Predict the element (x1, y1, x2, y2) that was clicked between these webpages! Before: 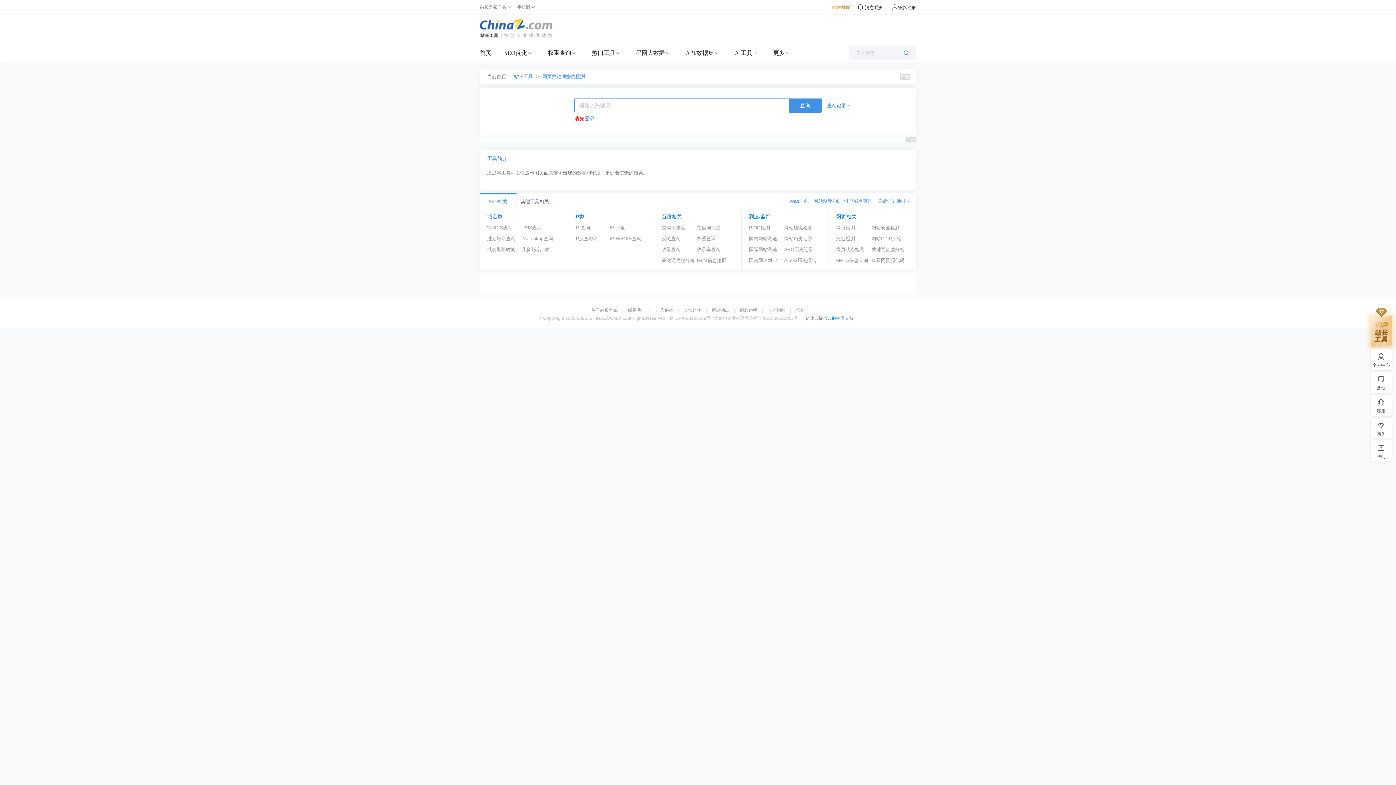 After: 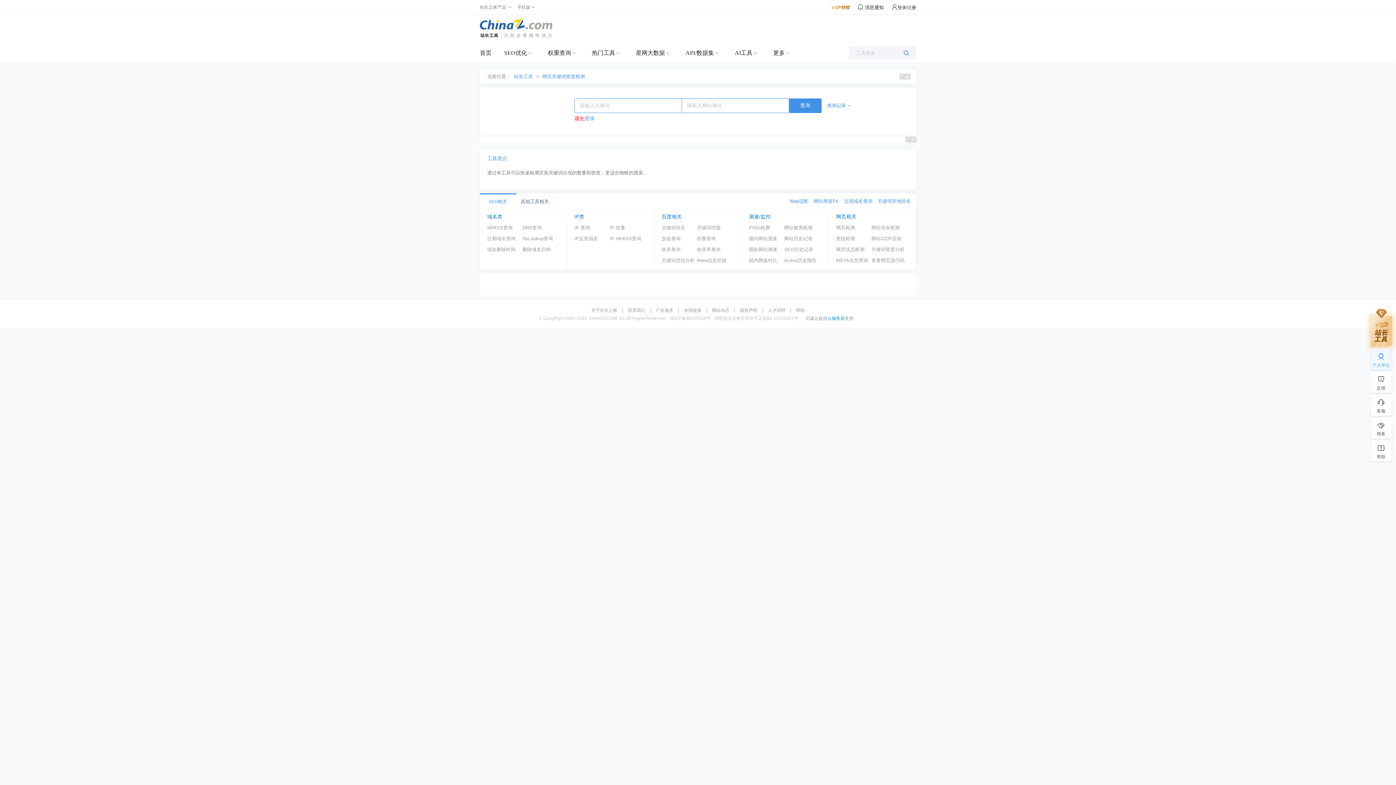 Action: bbox: (1370, 351, 1392, 368) label: 个人中心